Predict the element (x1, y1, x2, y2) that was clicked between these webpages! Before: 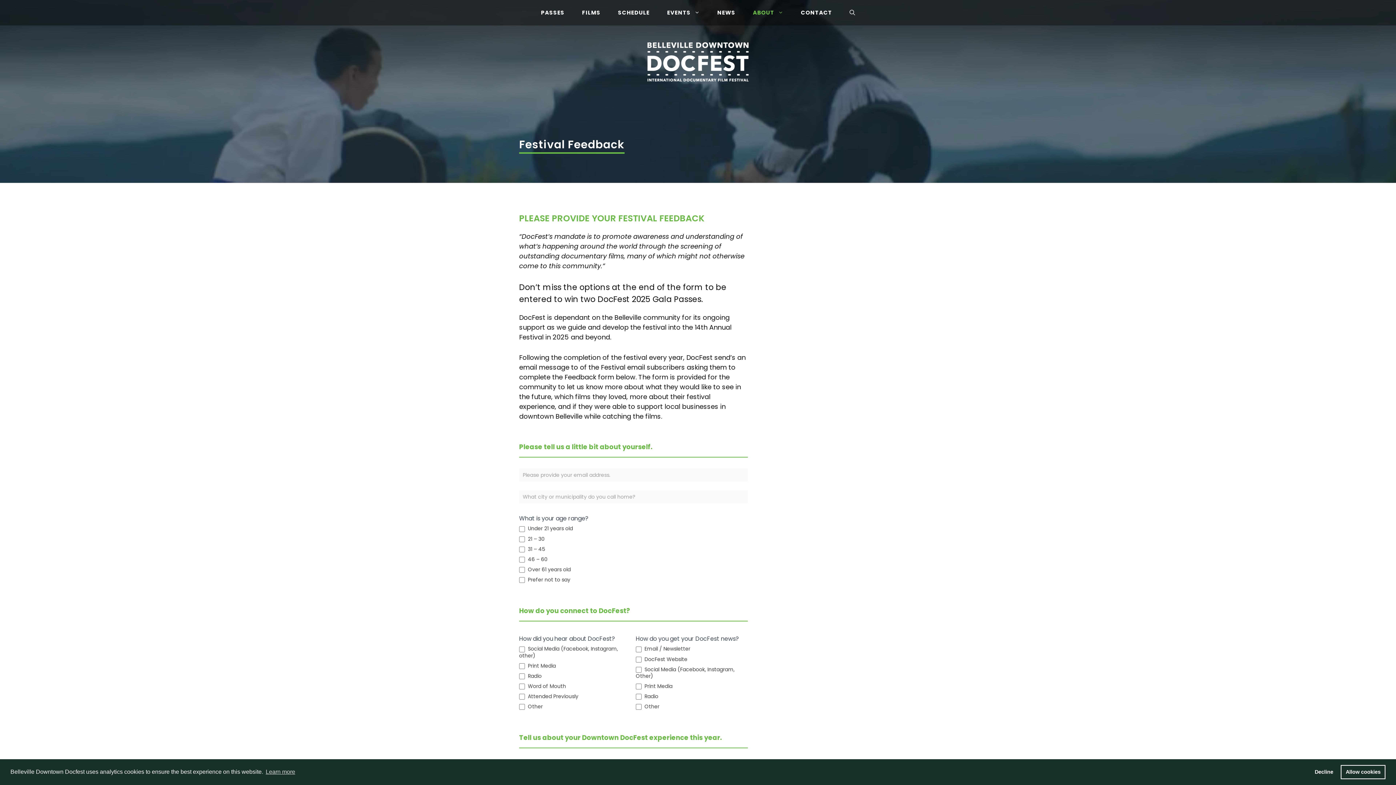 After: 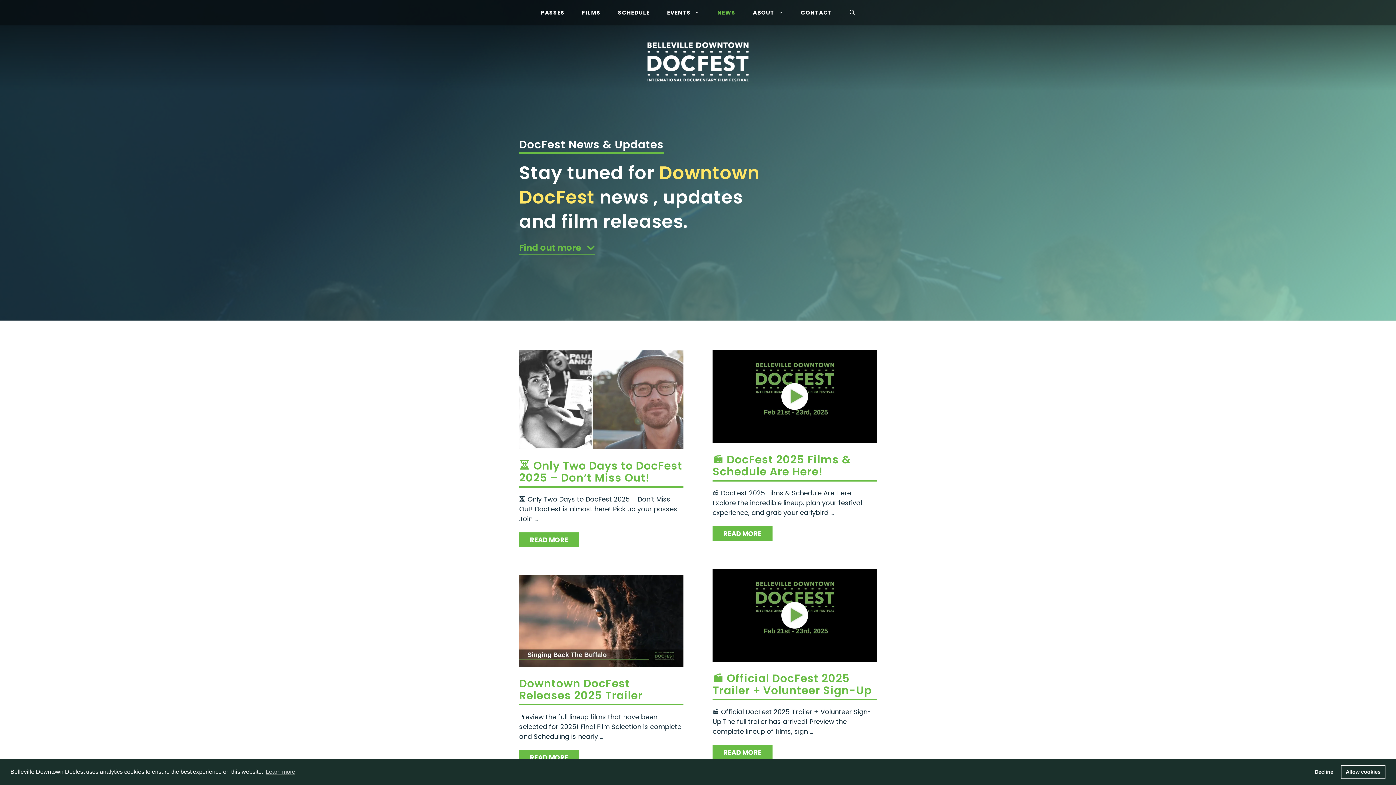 Action: bbox: (708, 5, 744, 20) label: NEWS